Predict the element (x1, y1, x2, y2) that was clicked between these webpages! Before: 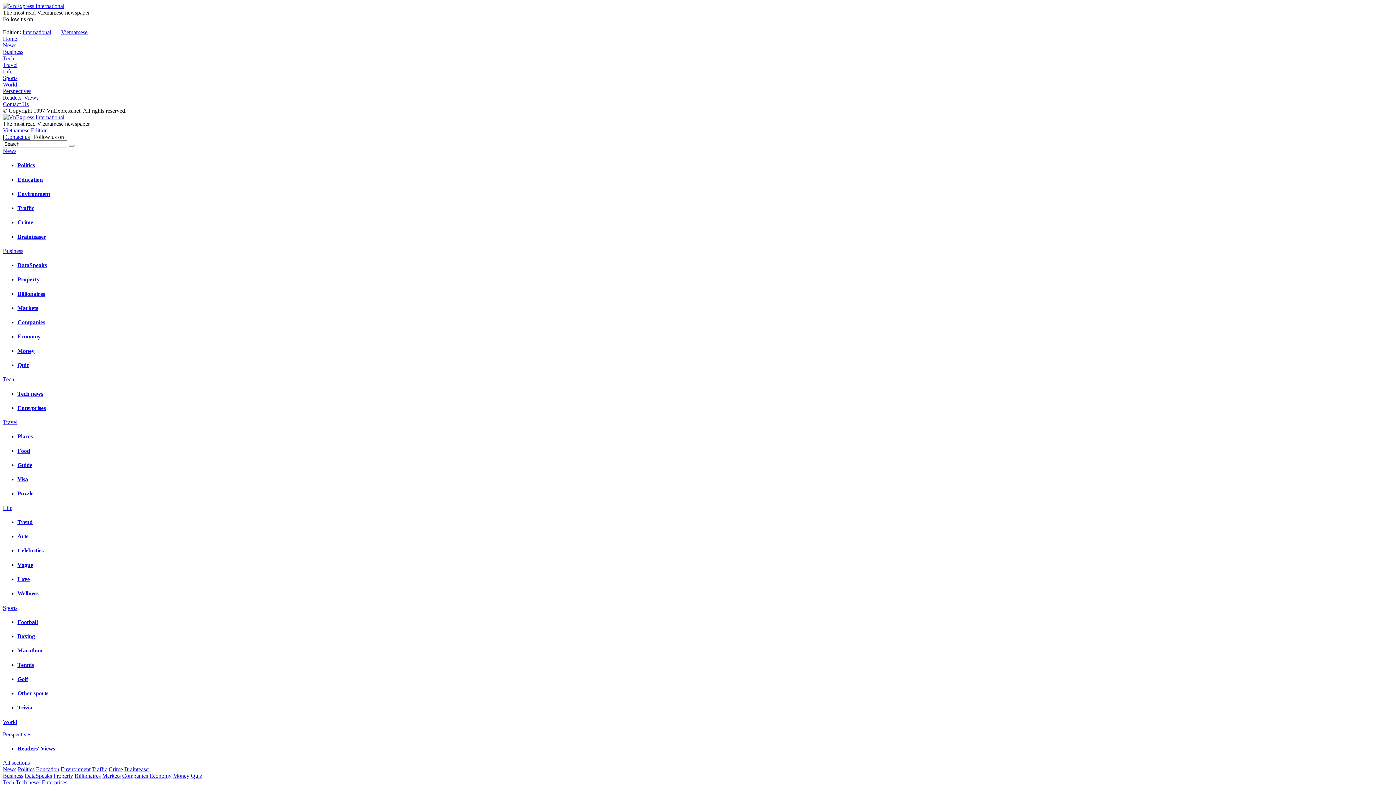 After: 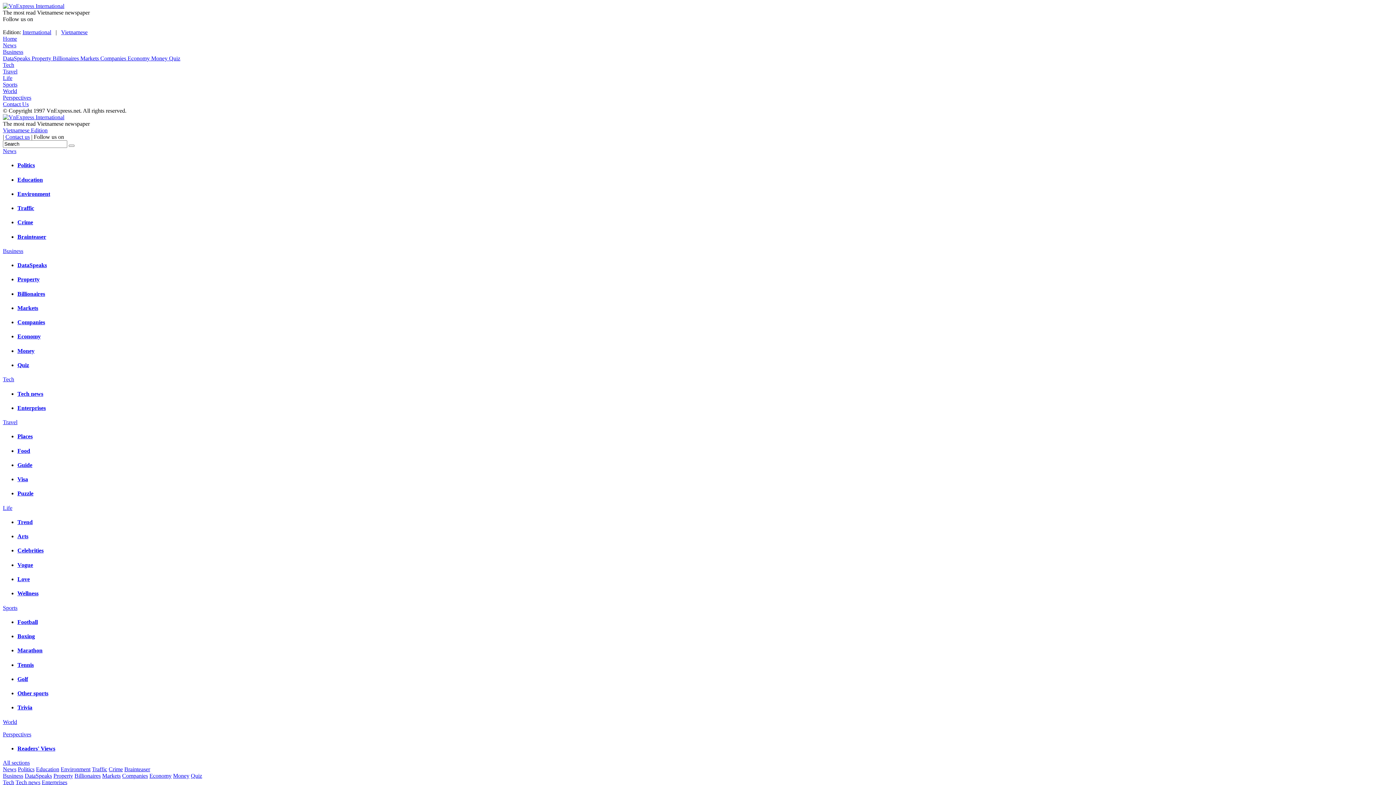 Action: bbox: (17, 305, 38, 311) label: Markets